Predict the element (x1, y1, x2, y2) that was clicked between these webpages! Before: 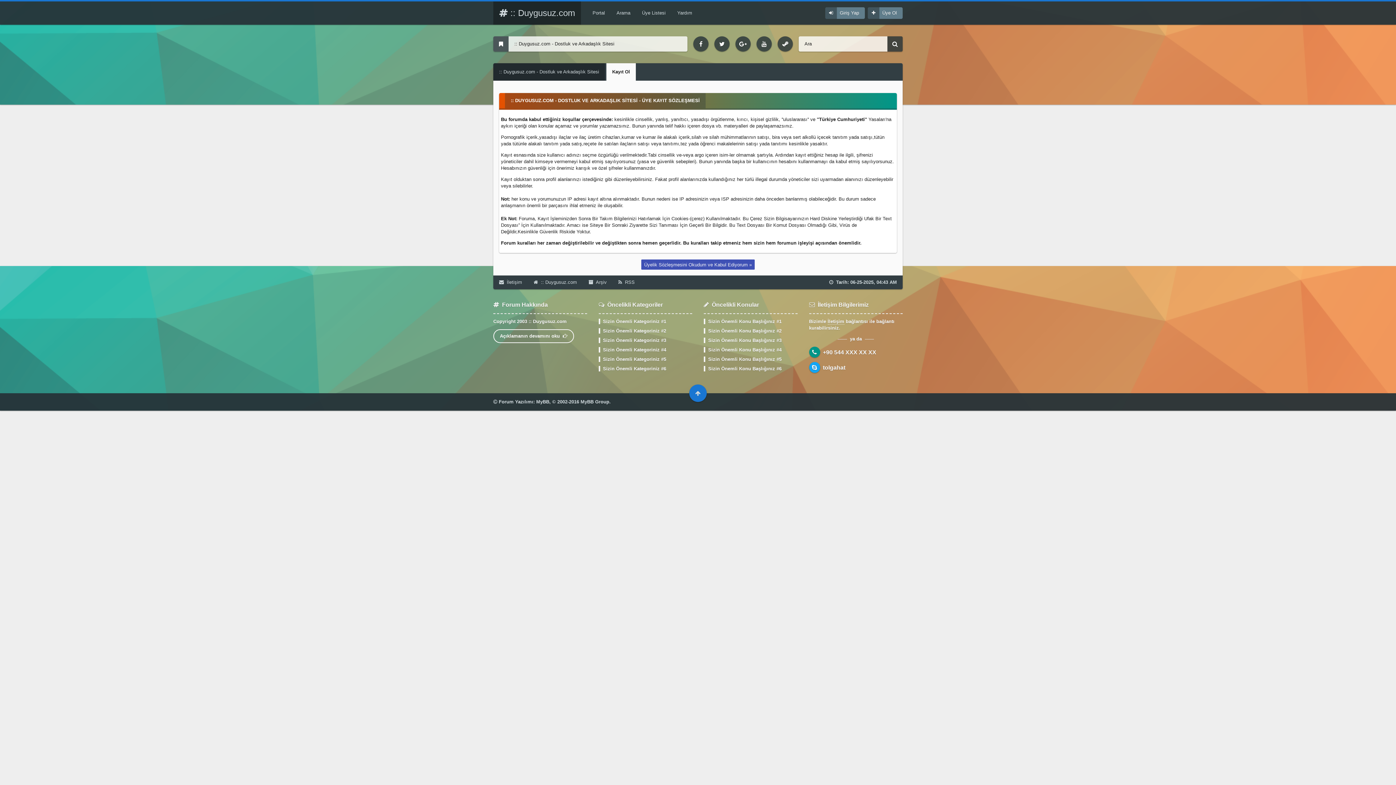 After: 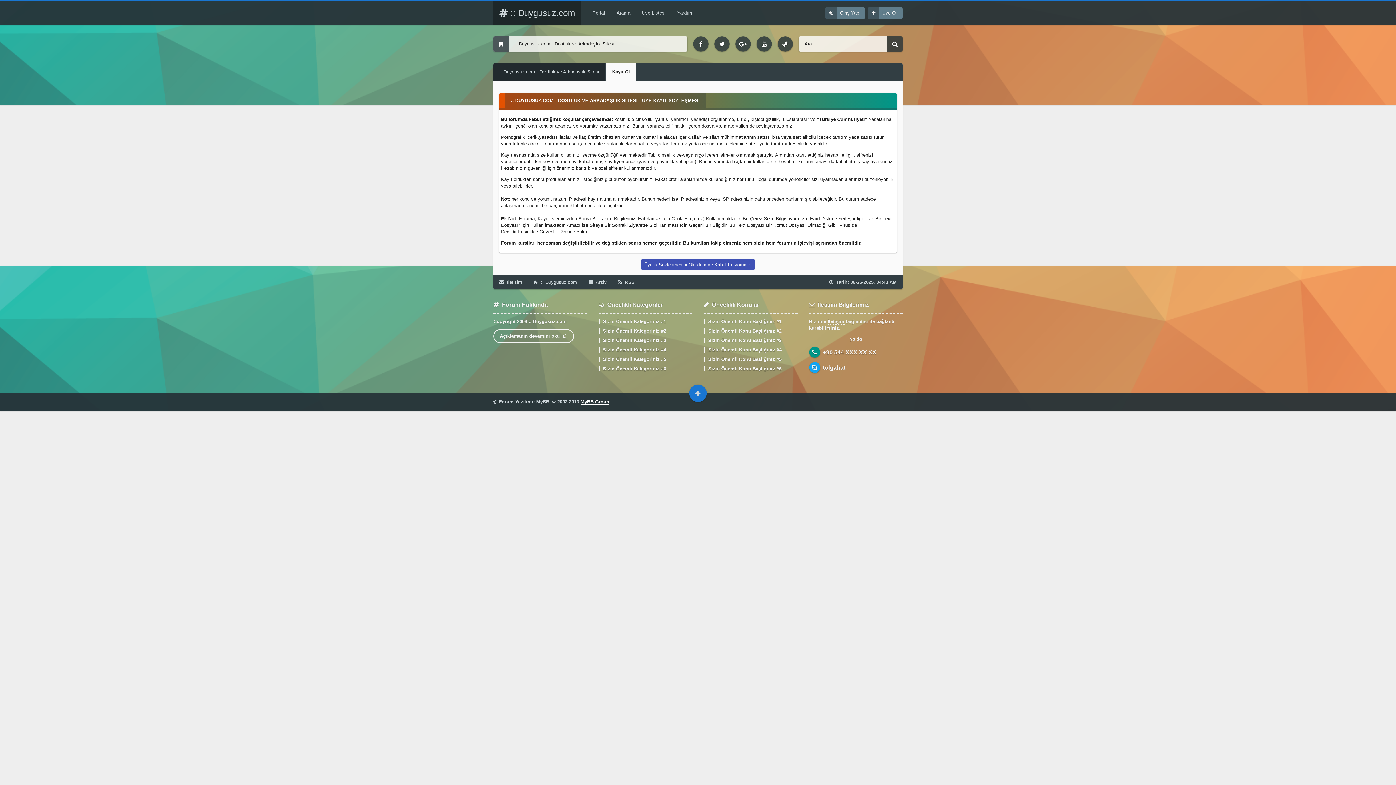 Action: label: MyBB Group bbox: (580, 399, 609, 404)